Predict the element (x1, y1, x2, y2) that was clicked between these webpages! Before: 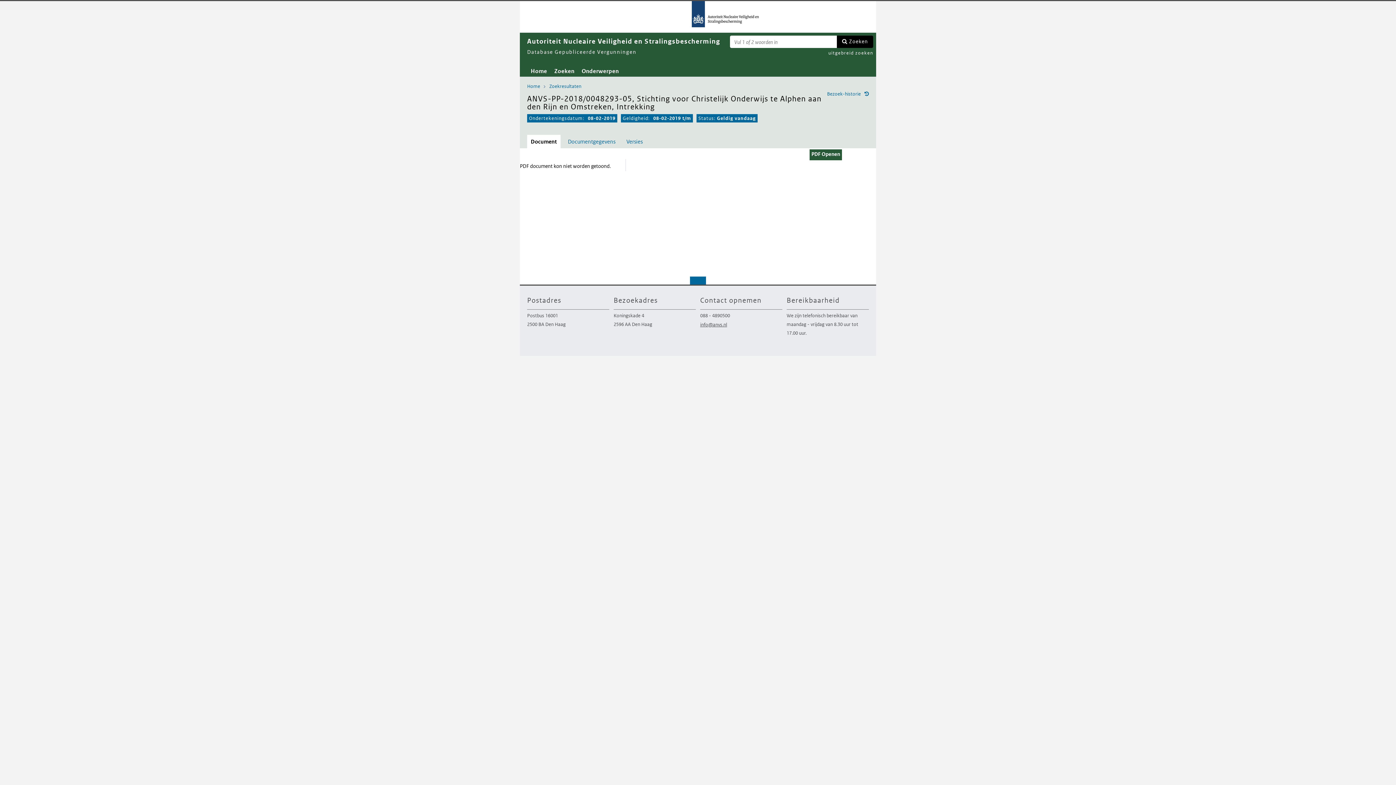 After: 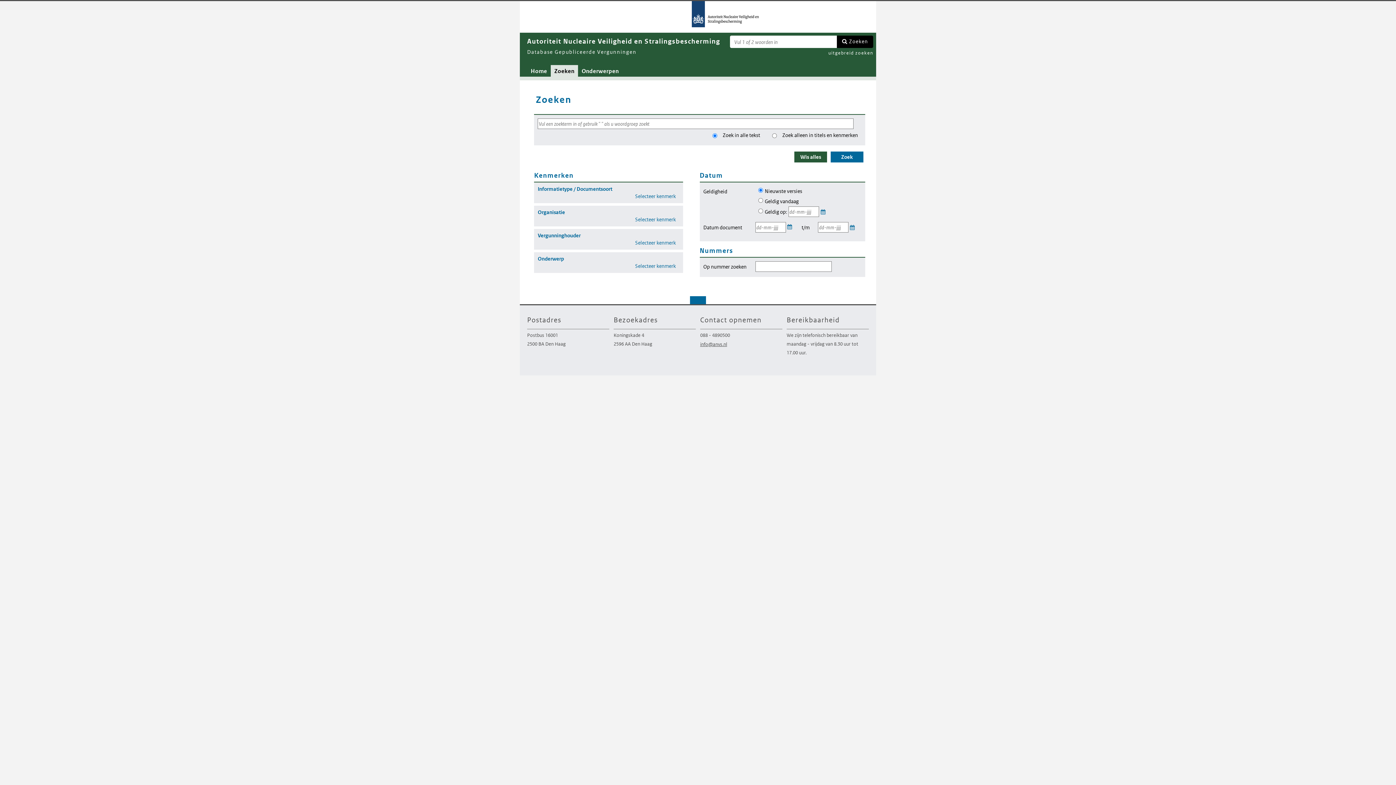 Action: label: Zoeken bbox: (550, 65, 578, 76)